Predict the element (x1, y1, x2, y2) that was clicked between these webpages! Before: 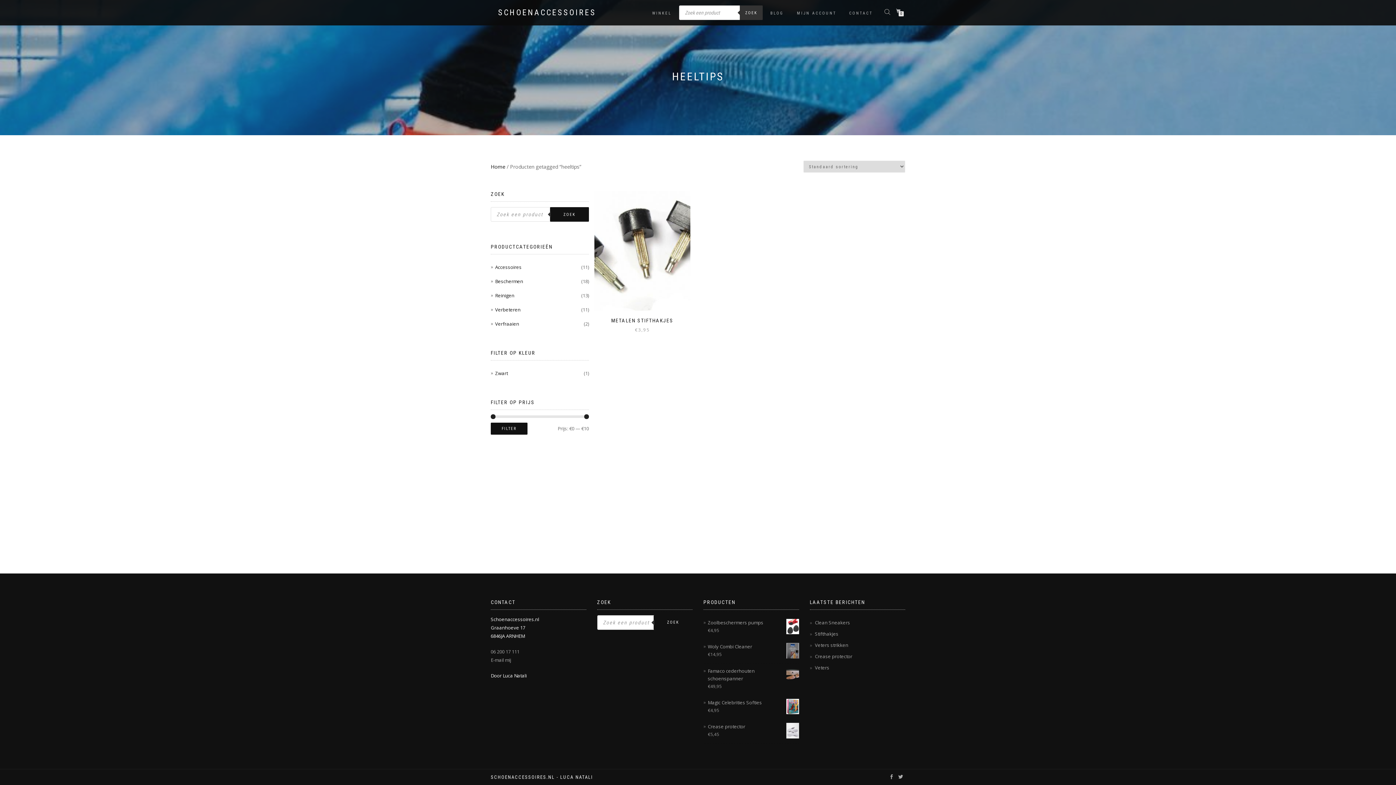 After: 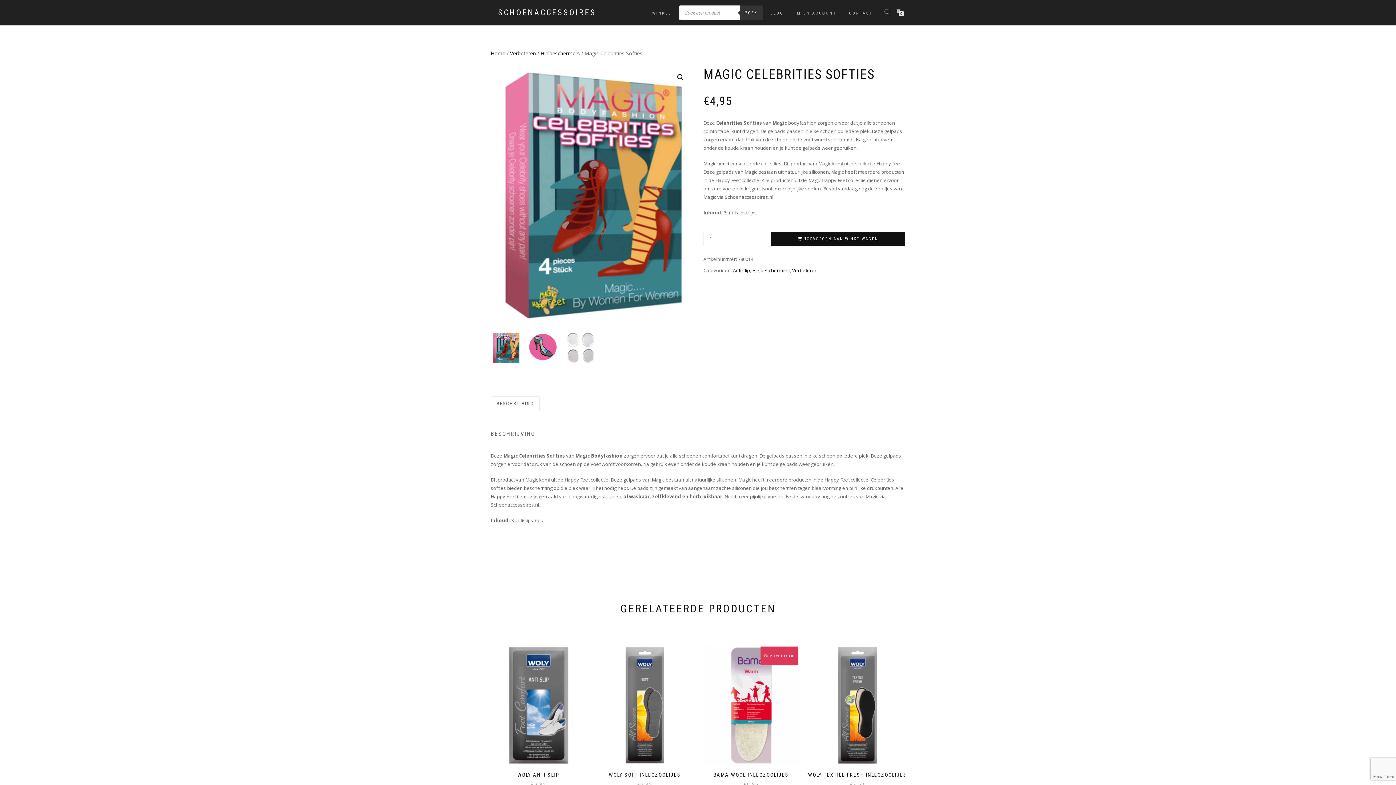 Action: bbox: (708, 699, 799, 706) label: Magic Celebrities Softies